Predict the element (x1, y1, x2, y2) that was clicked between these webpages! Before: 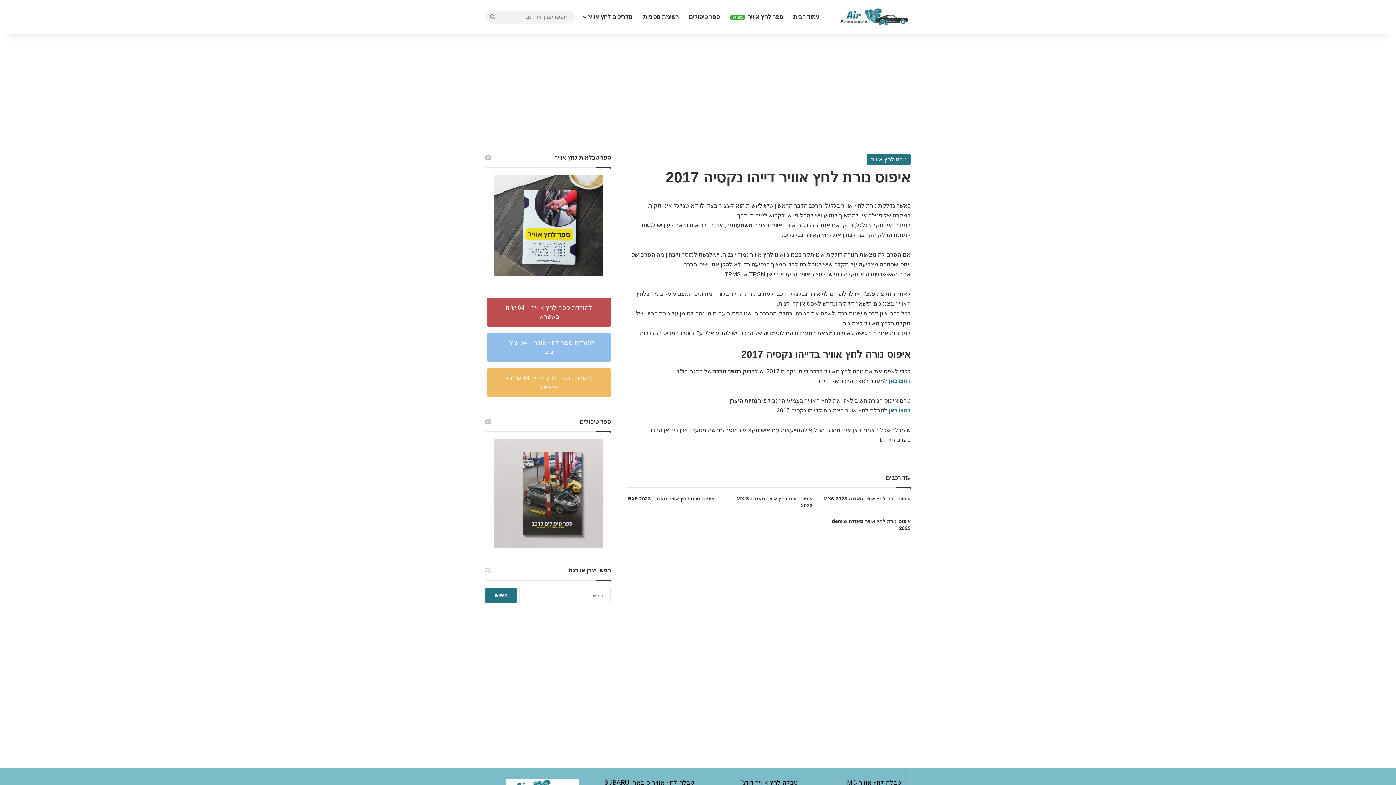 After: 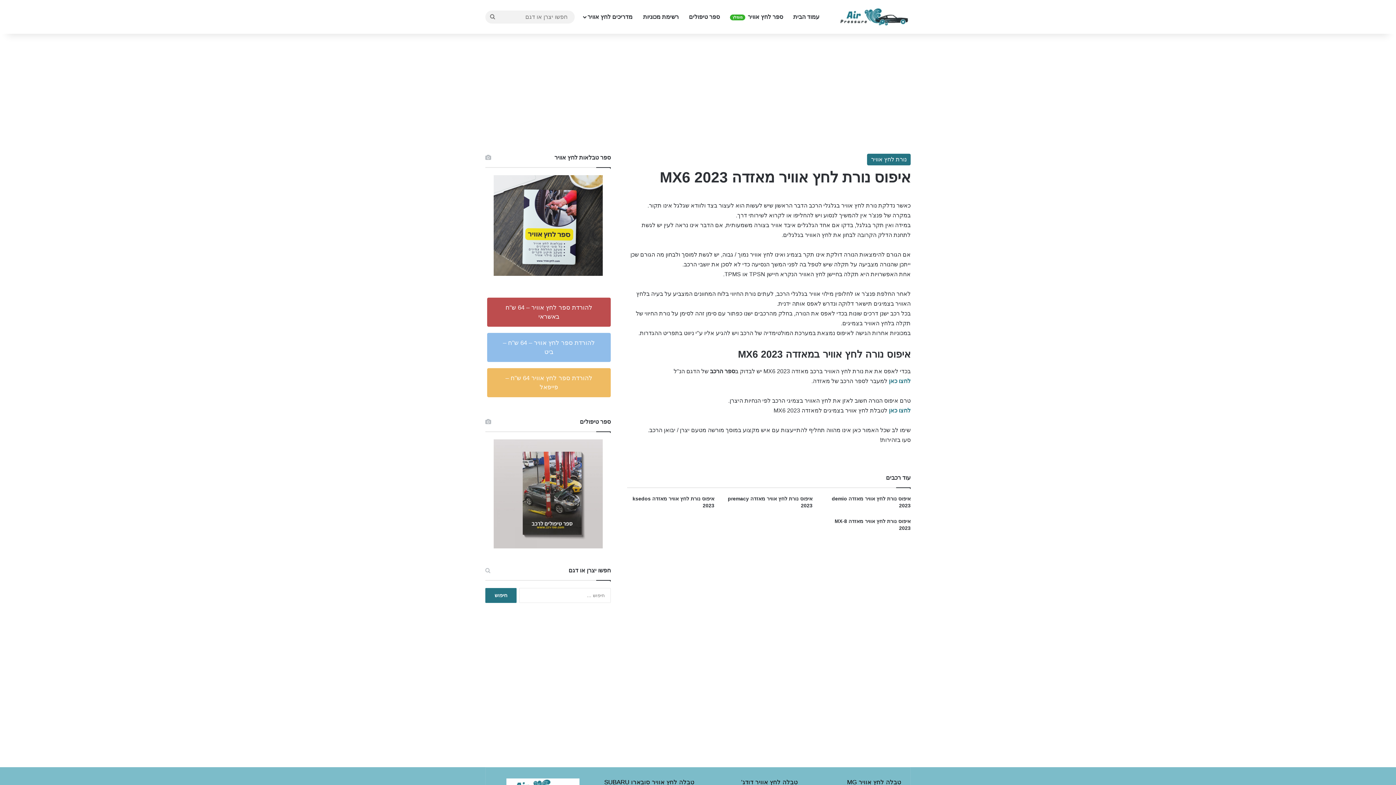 Action: bbox: (823, 495, 910, 501) label: איפוס נורת לחץ אוויר מאזדה MX6 2023